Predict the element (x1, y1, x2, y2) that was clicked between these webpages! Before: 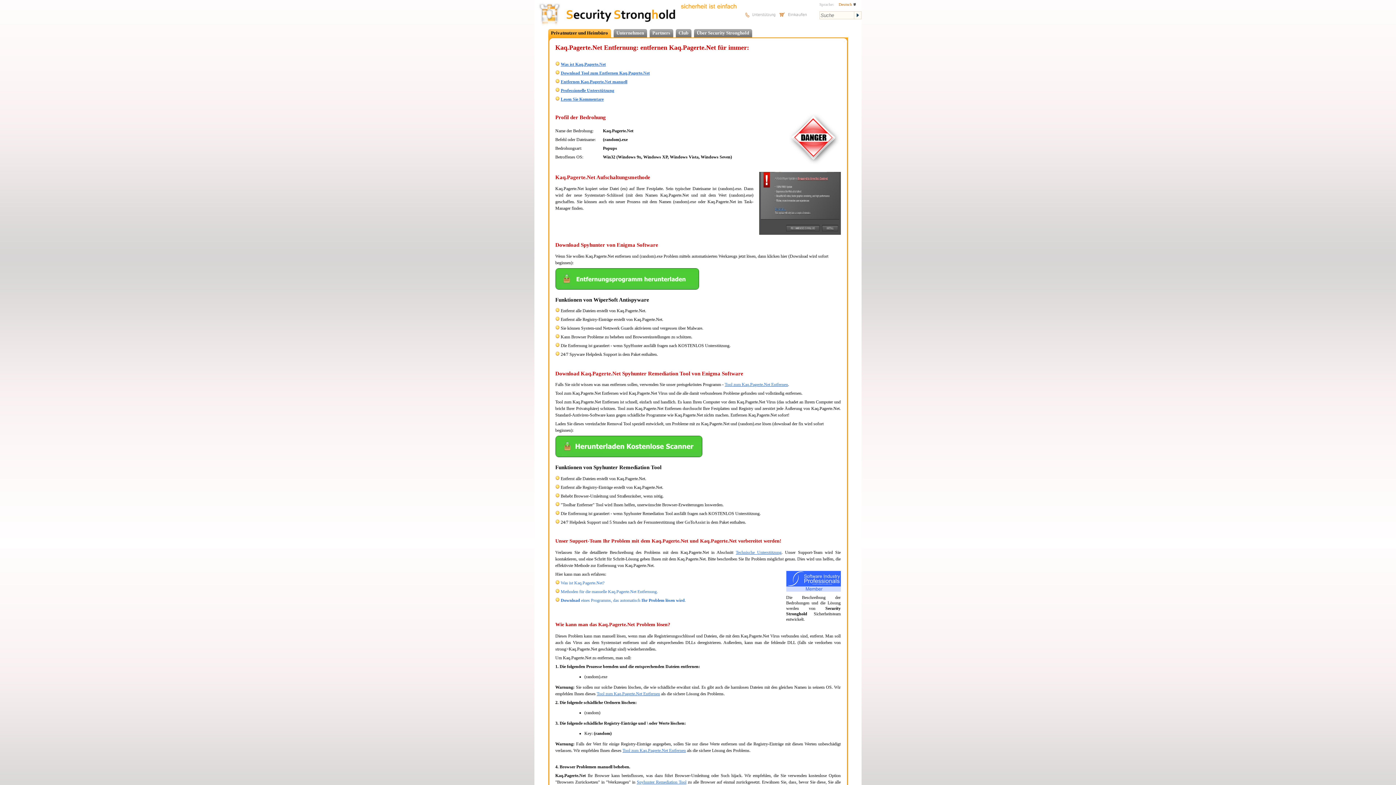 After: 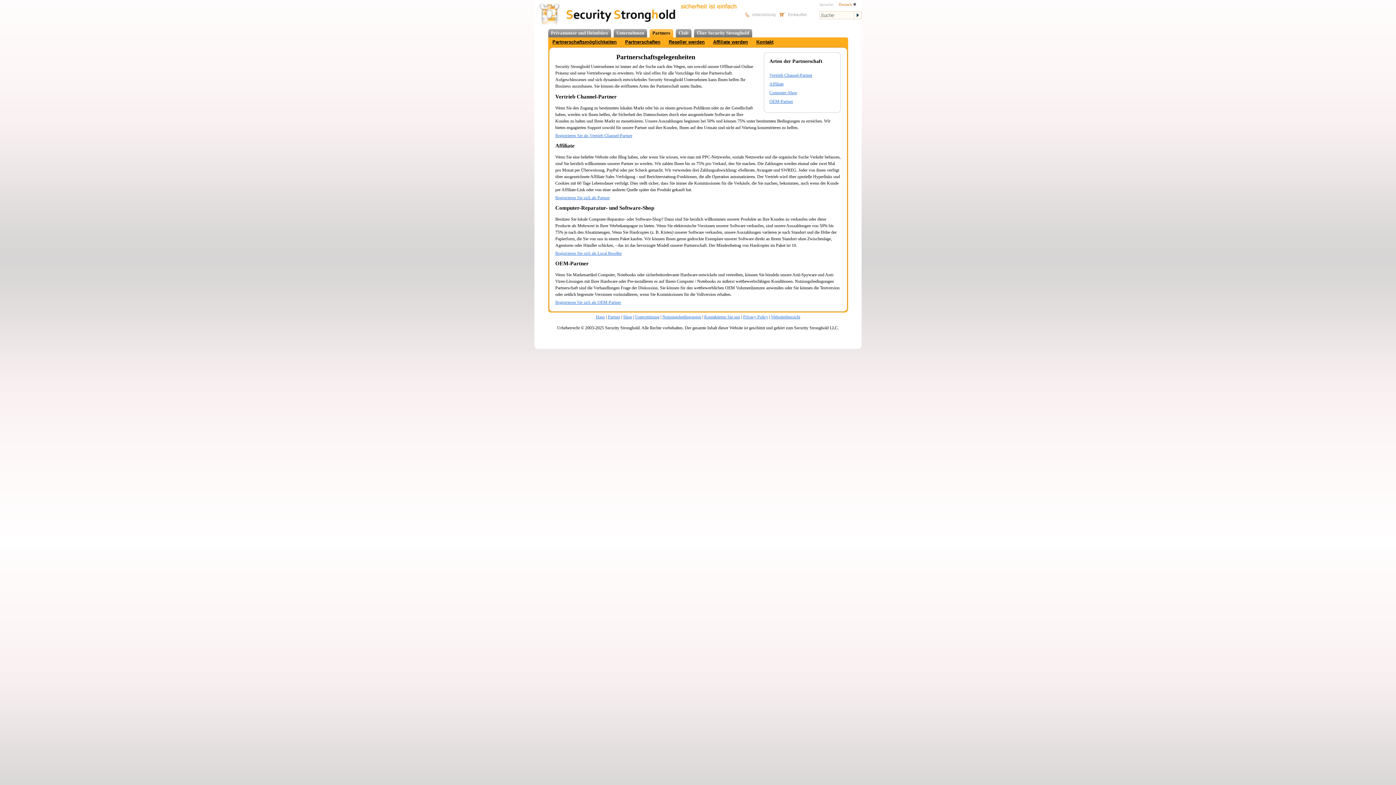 Action: label: Partners bbox: (652, 30, 670, 35)